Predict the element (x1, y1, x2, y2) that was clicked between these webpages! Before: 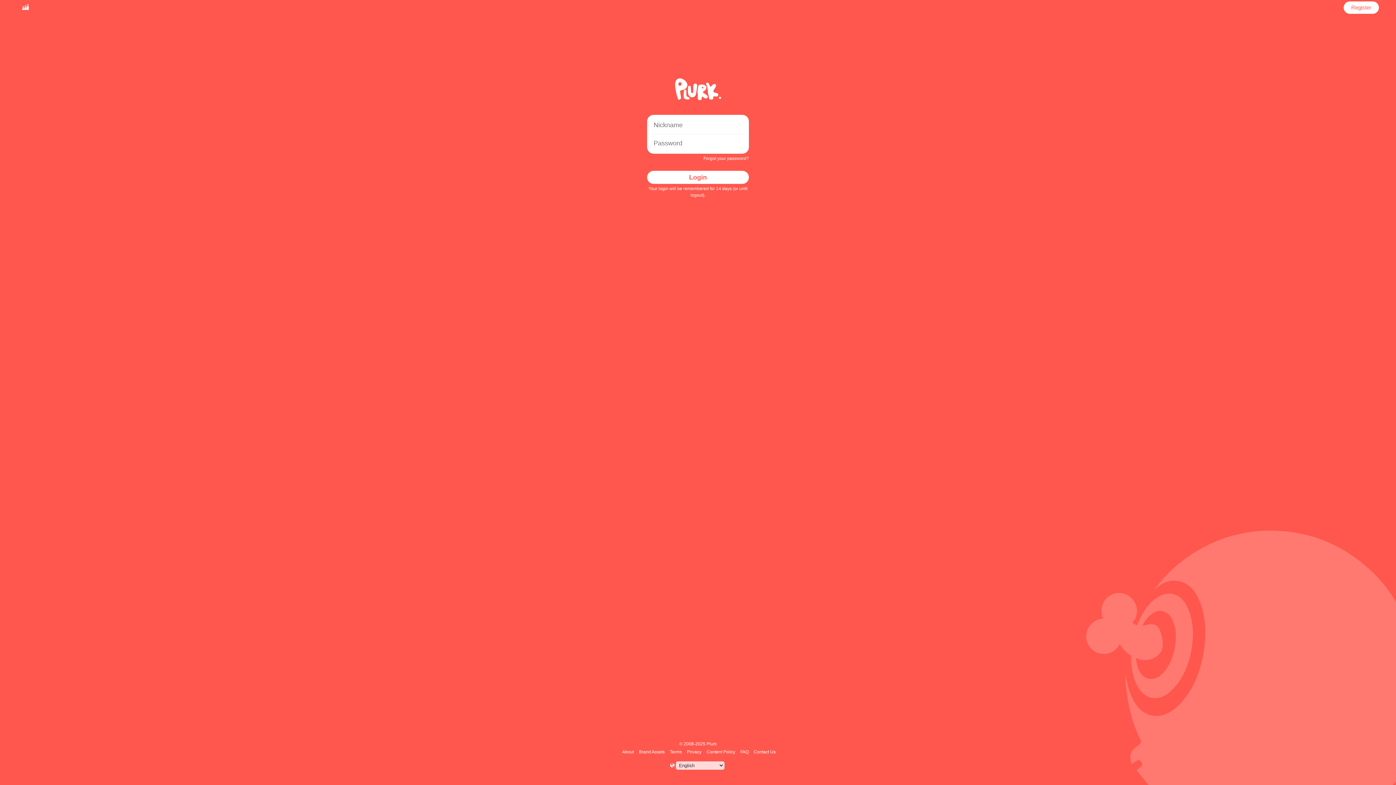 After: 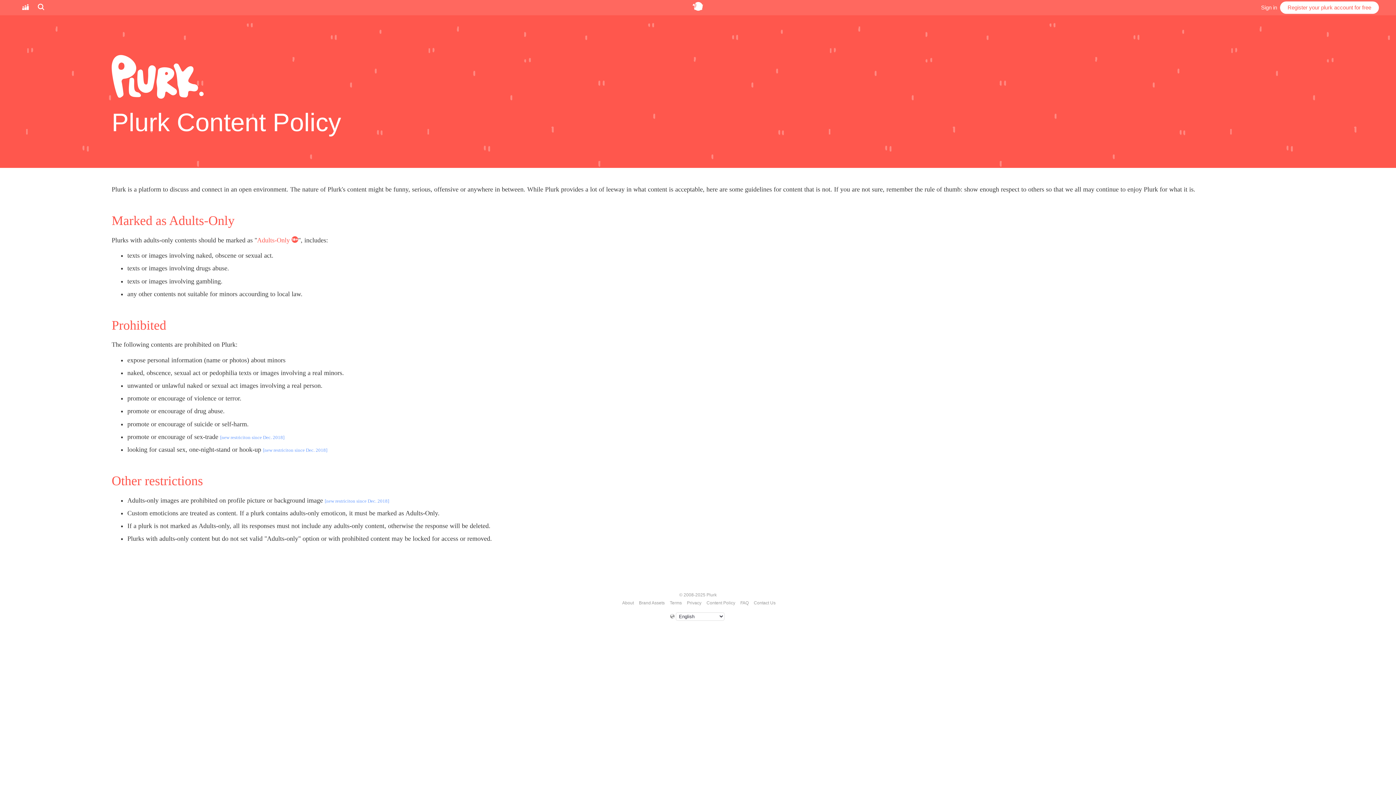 Action: label: Content Policy bbox: (705, 749, 736, 754)